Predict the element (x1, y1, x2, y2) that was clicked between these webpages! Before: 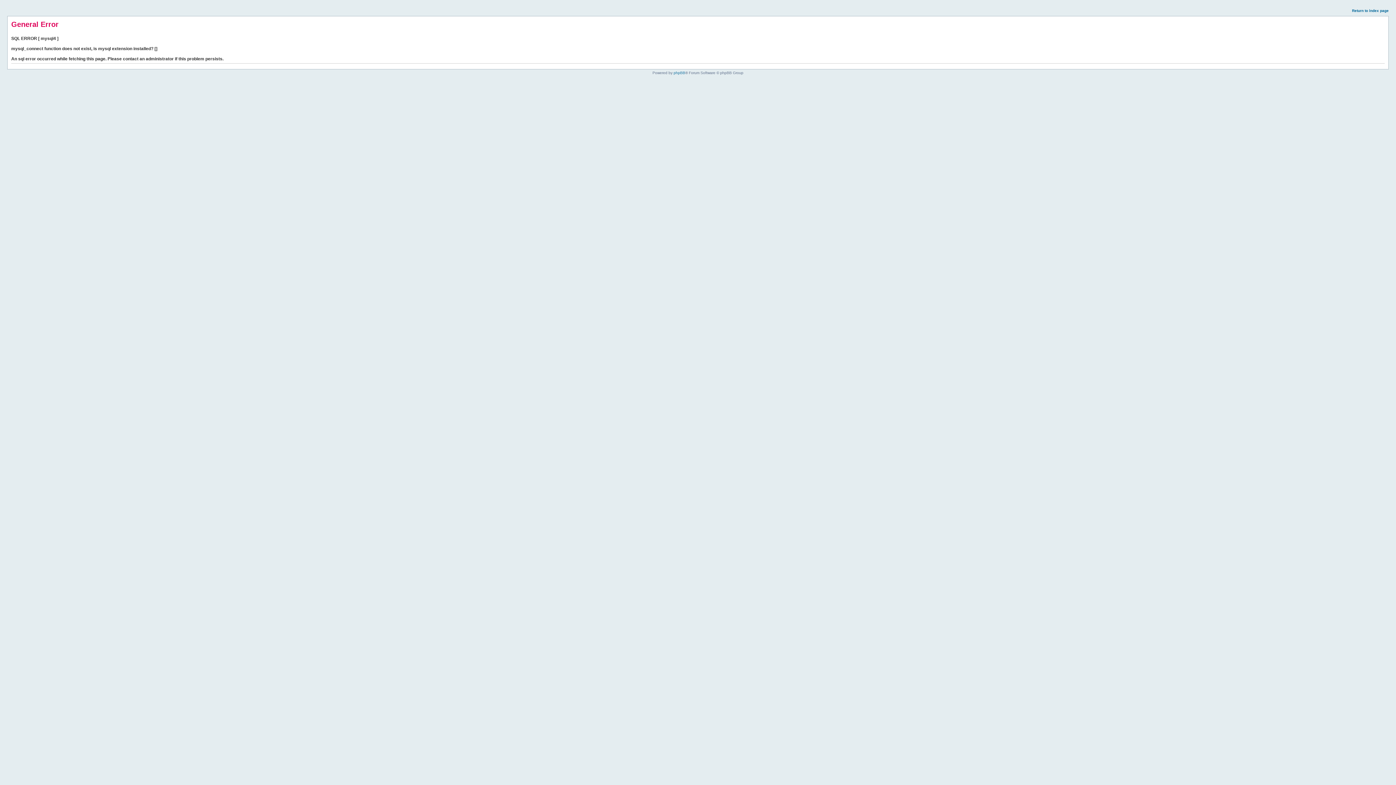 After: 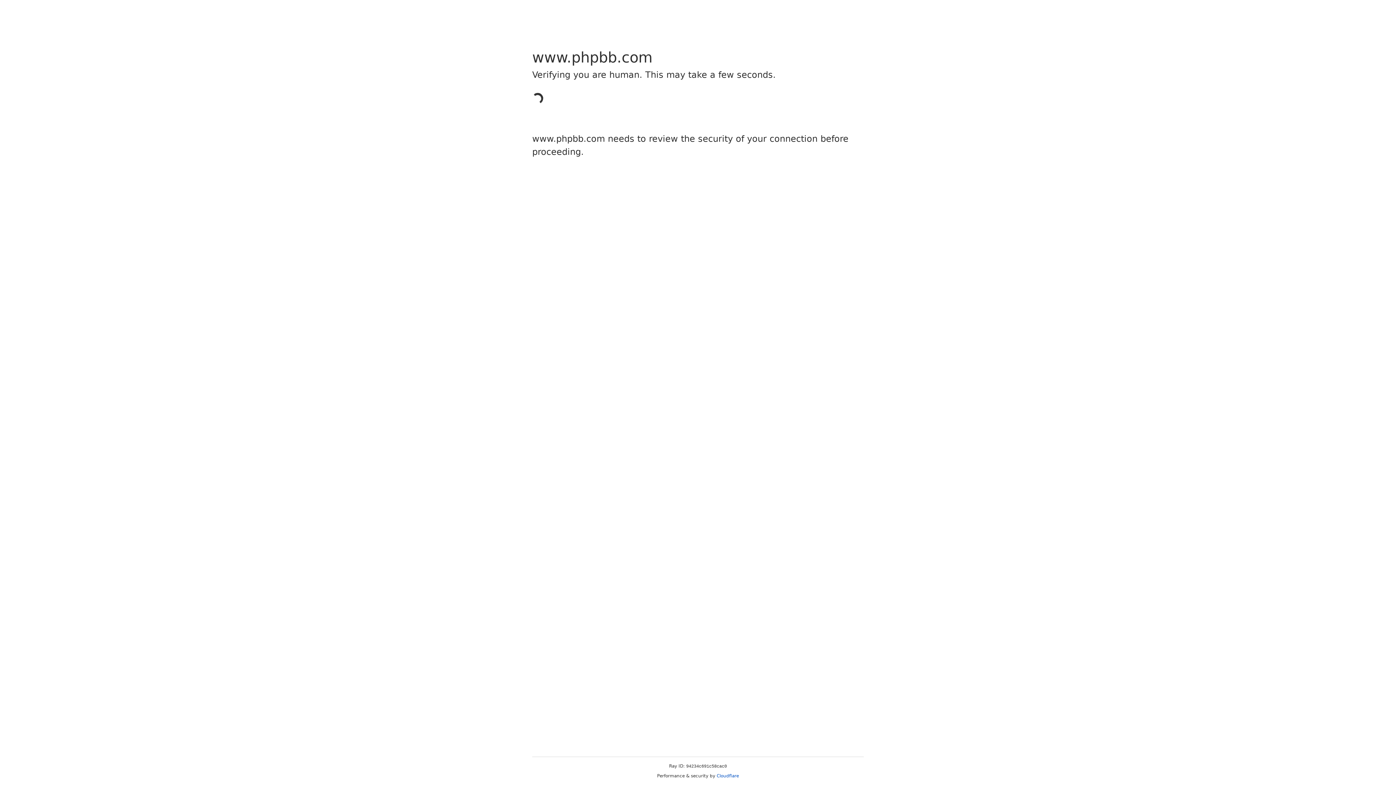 Action: label: phpBB bbox: (673, 70, 685, 74)